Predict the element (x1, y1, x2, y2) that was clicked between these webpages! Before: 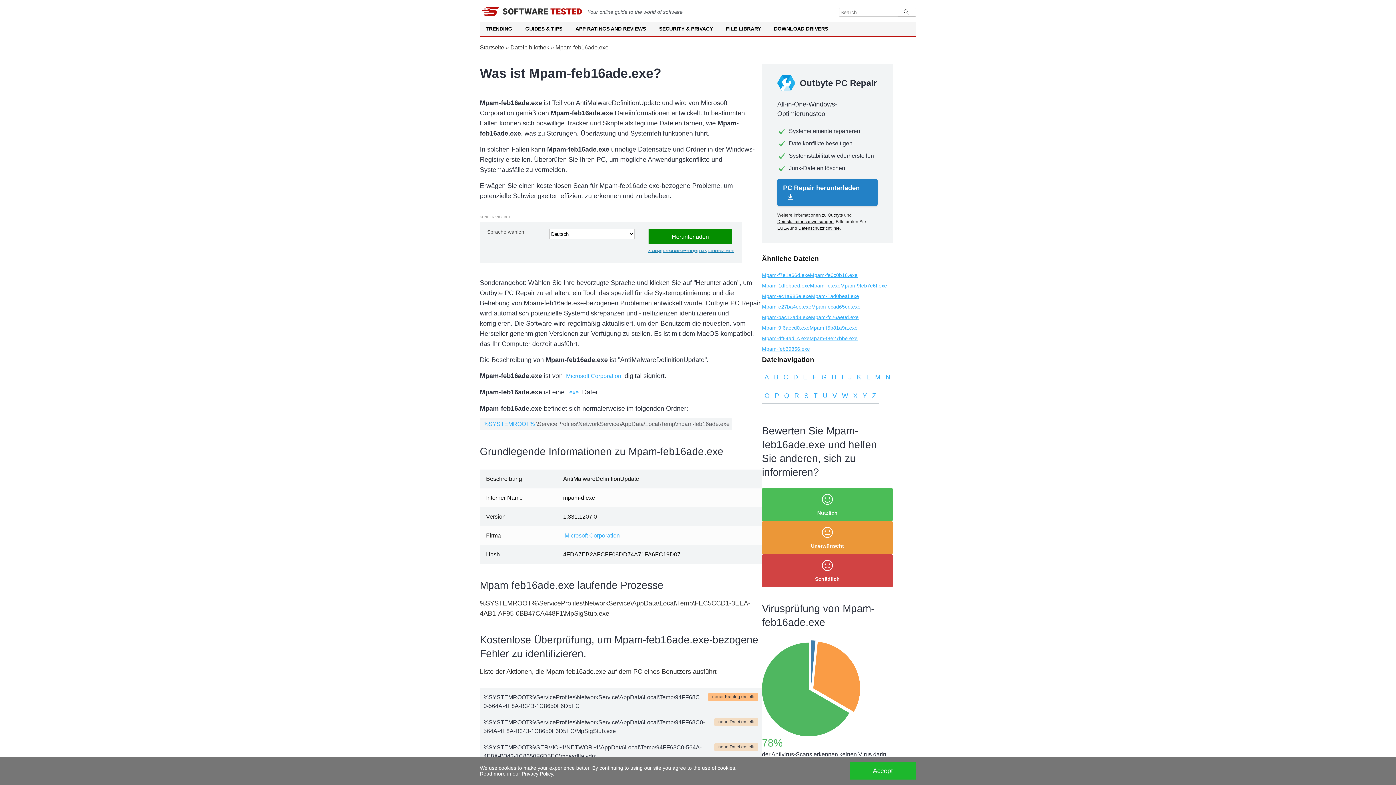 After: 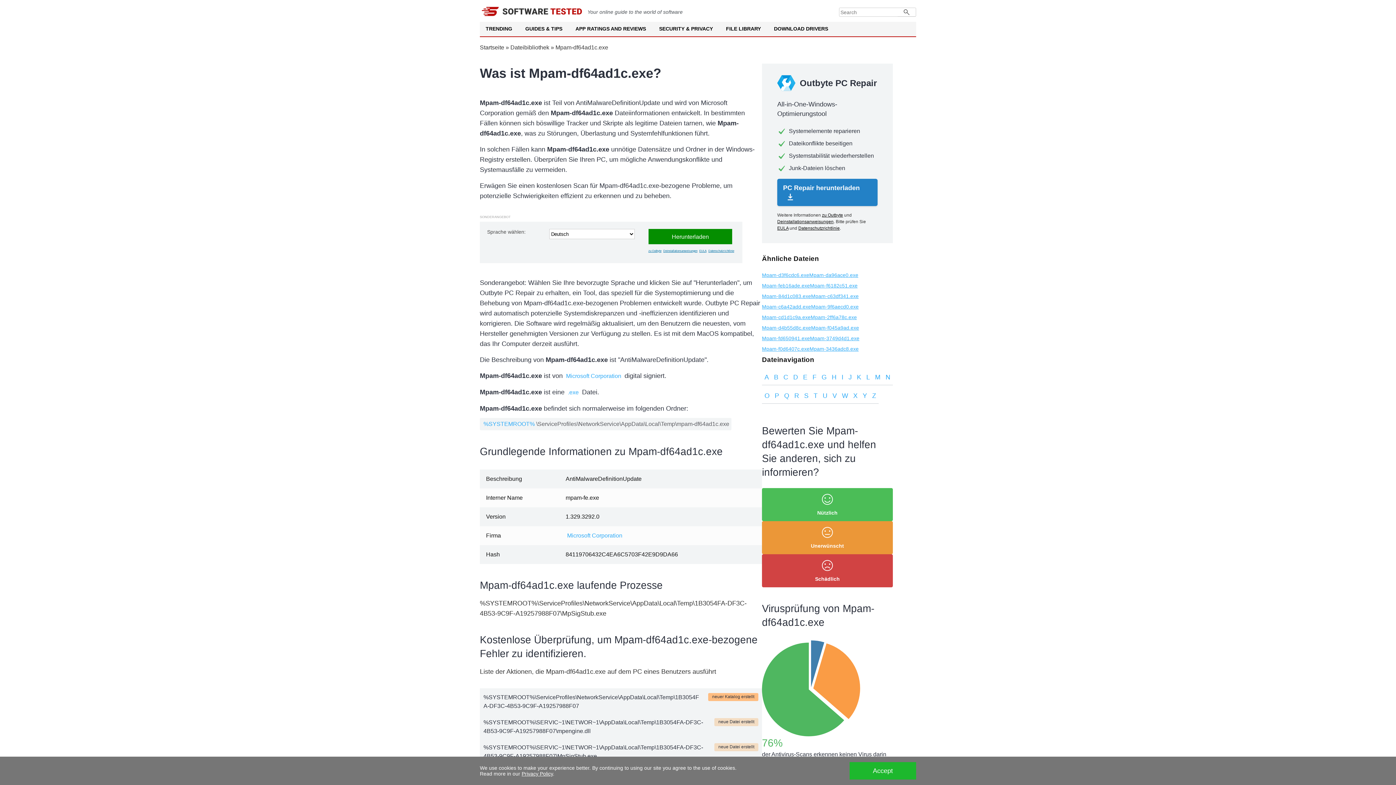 Action: label: Mpam-df64ad1c.exe bbox: (762, 335, 809, 342)